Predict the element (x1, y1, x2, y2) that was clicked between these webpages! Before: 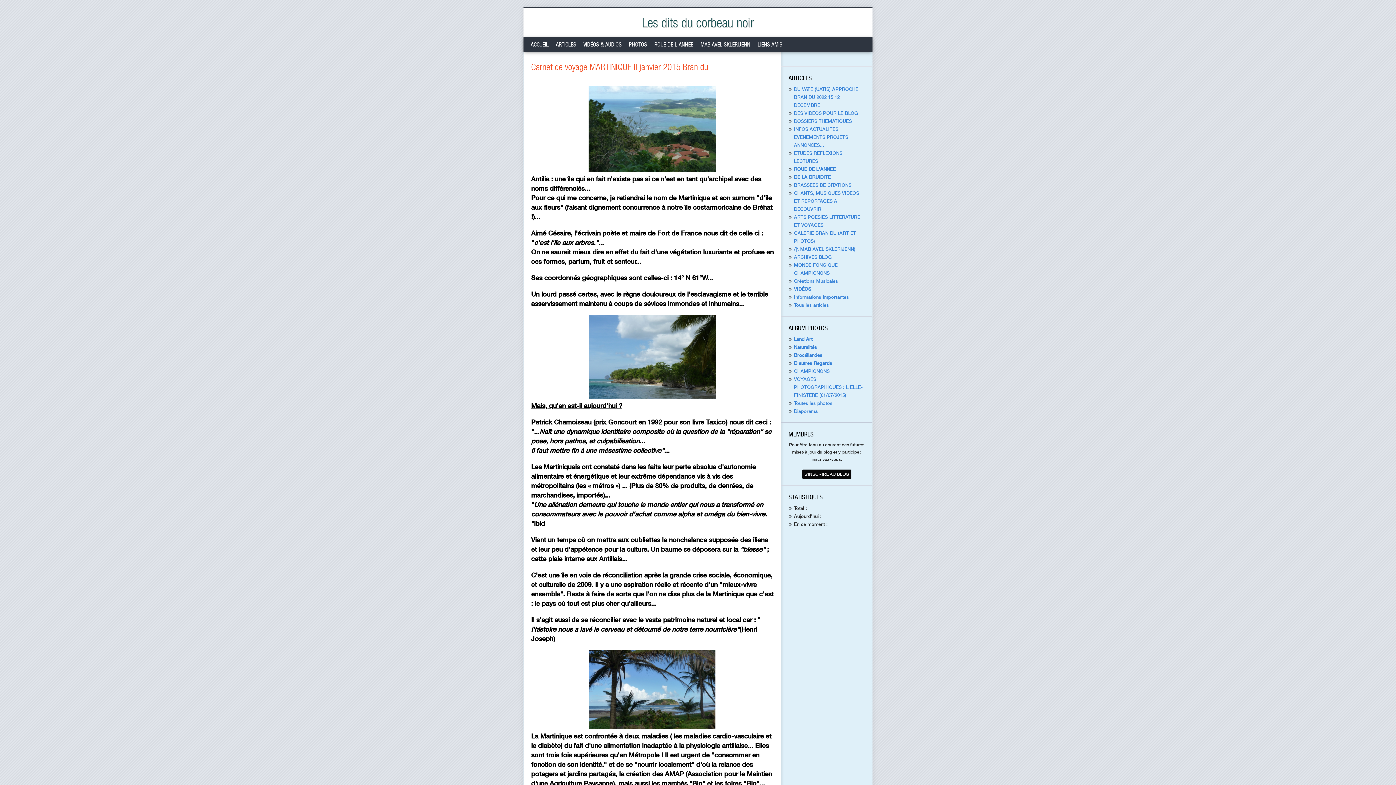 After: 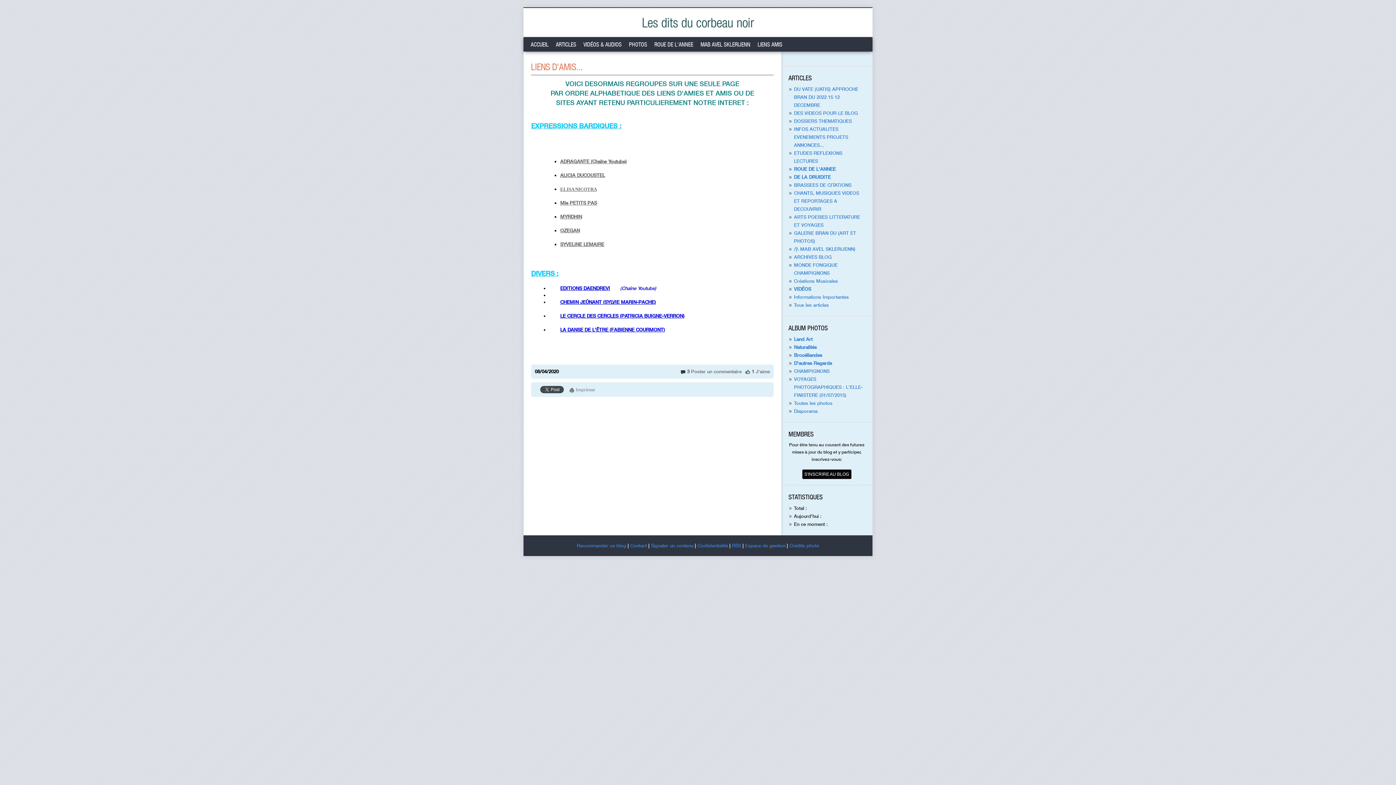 Action: label: LIENS AMIS bbox: (757, 40, 782, 47)